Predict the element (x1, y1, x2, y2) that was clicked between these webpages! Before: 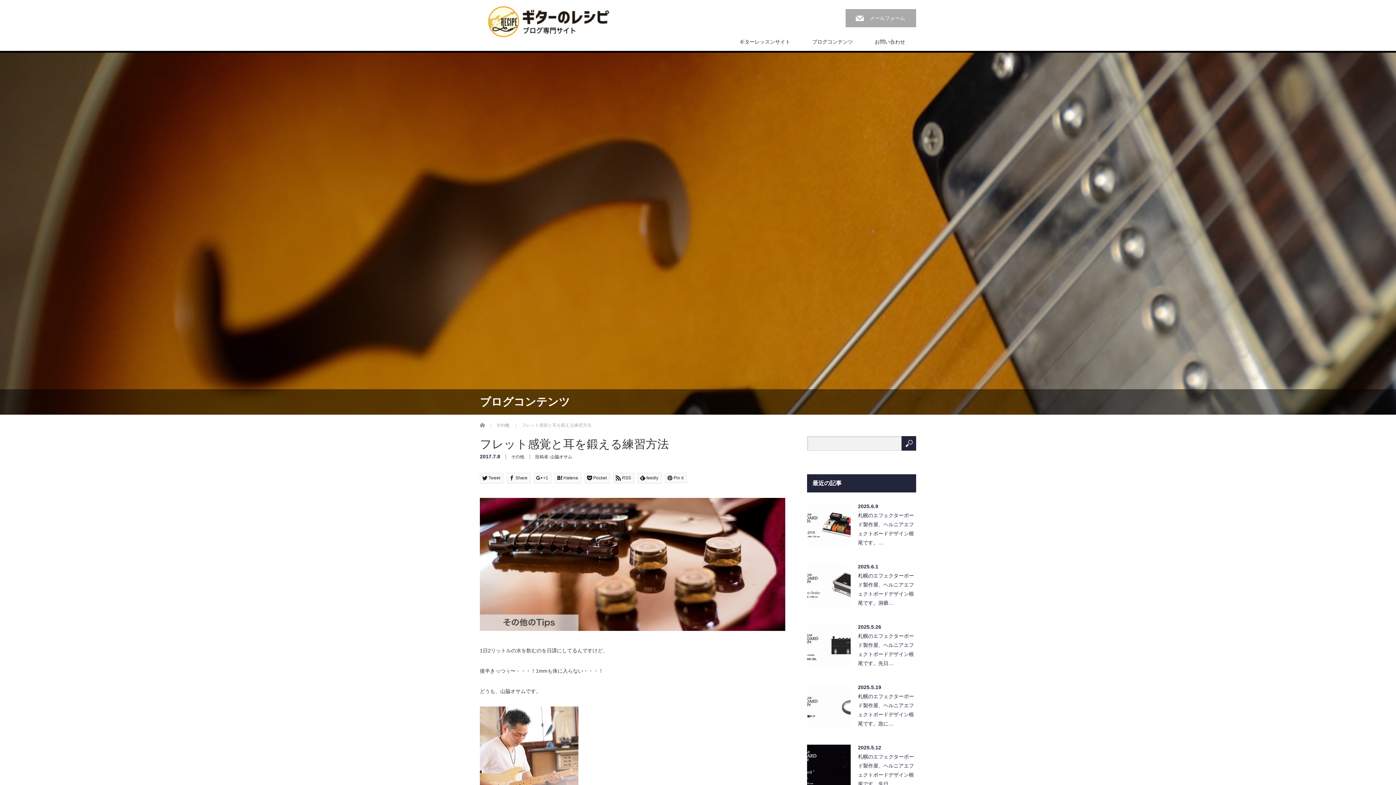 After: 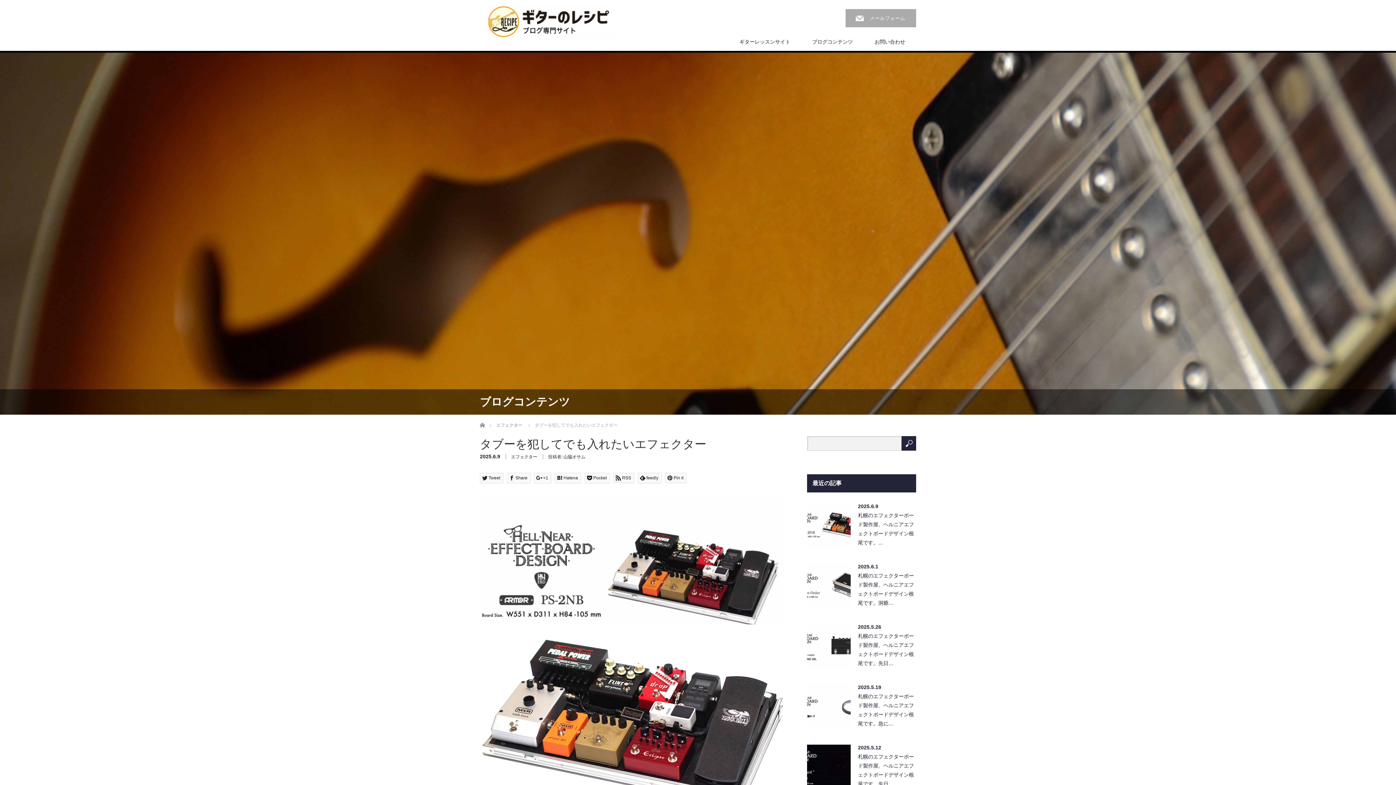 Action: label: 札幌のエフェクターボード製作屋、ヘルニアエフェクトボードデザイン根尾です。… bbox: (807, 511, 916, 549)